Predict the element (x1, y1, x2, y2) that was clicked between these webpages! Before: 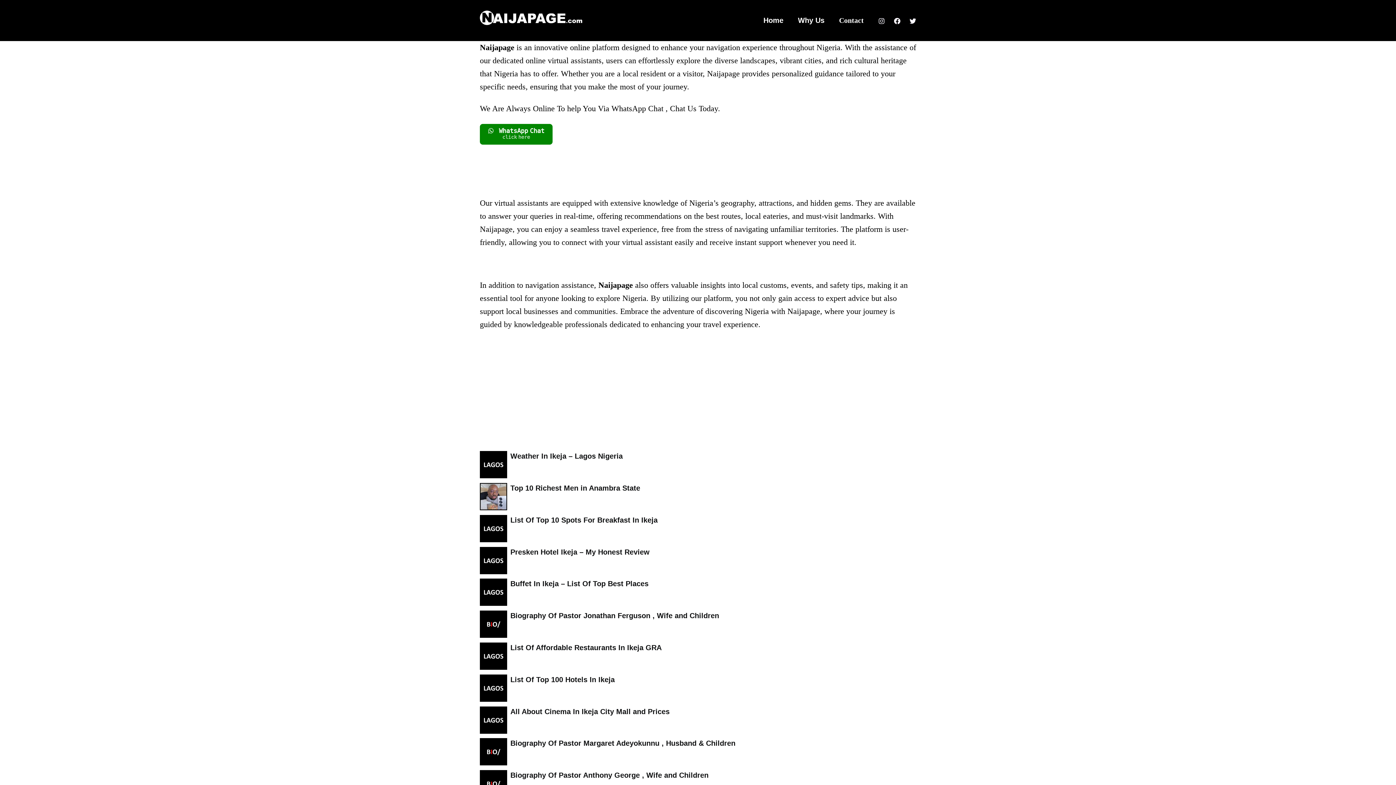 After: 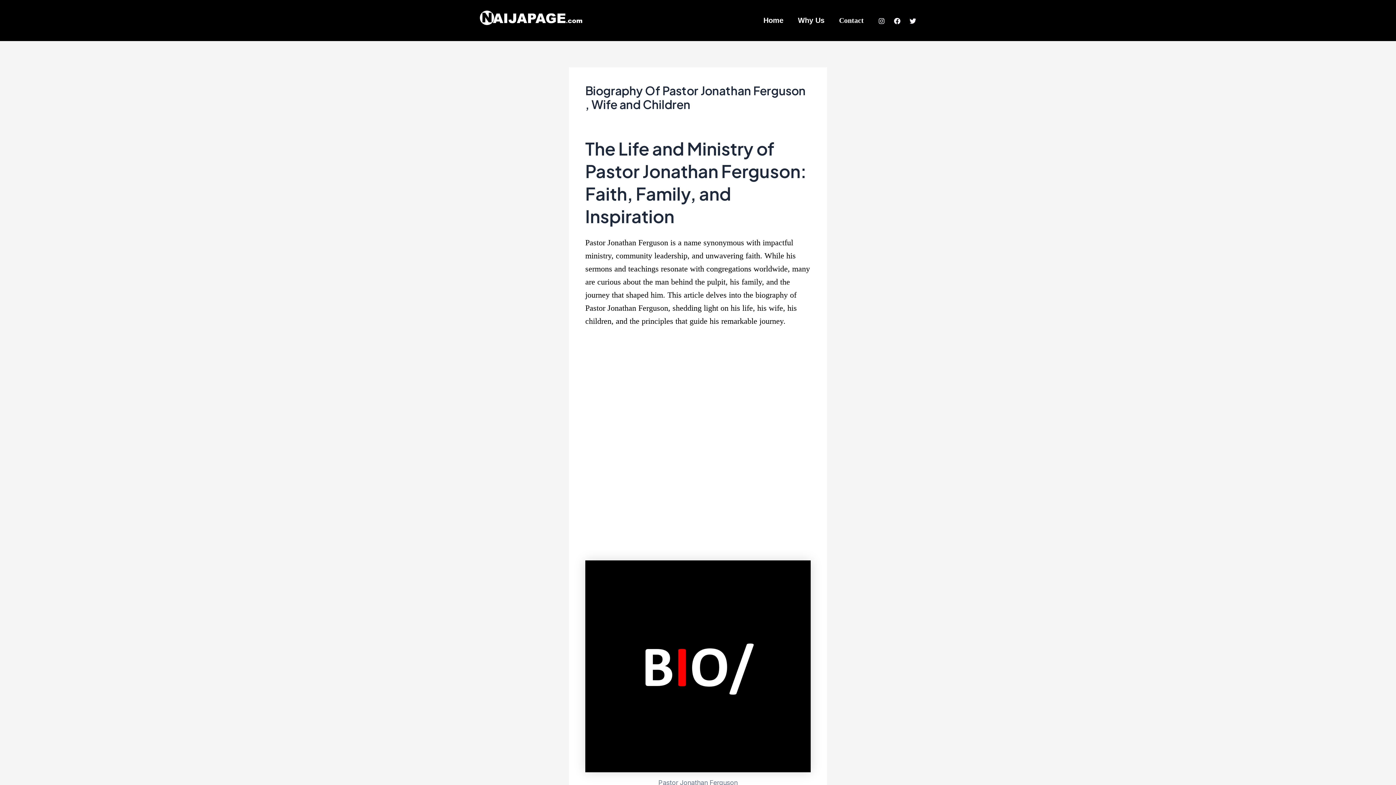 Action: bbox: (510, 612, 719, 620) label: Biography Of Pastor Jonathan Ferguson , Wife and Children